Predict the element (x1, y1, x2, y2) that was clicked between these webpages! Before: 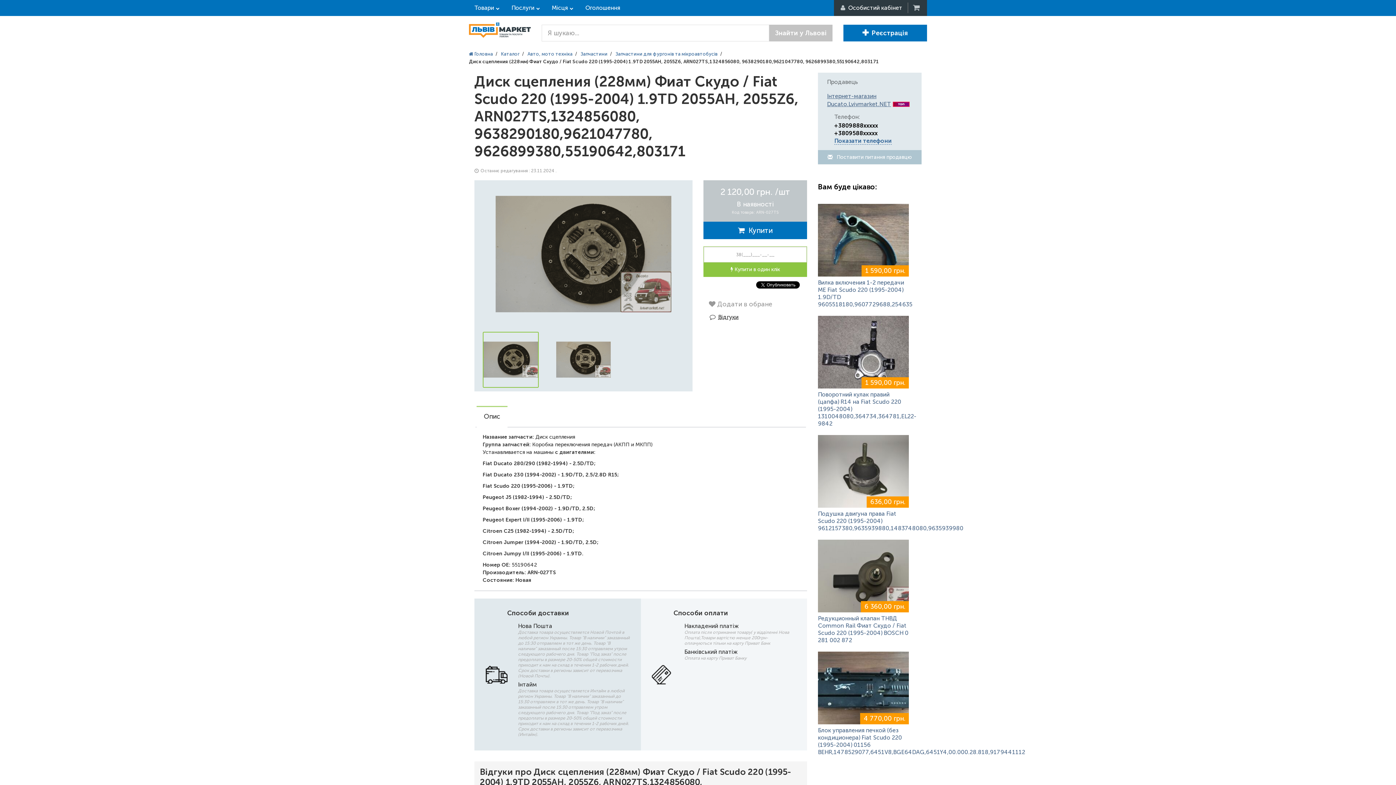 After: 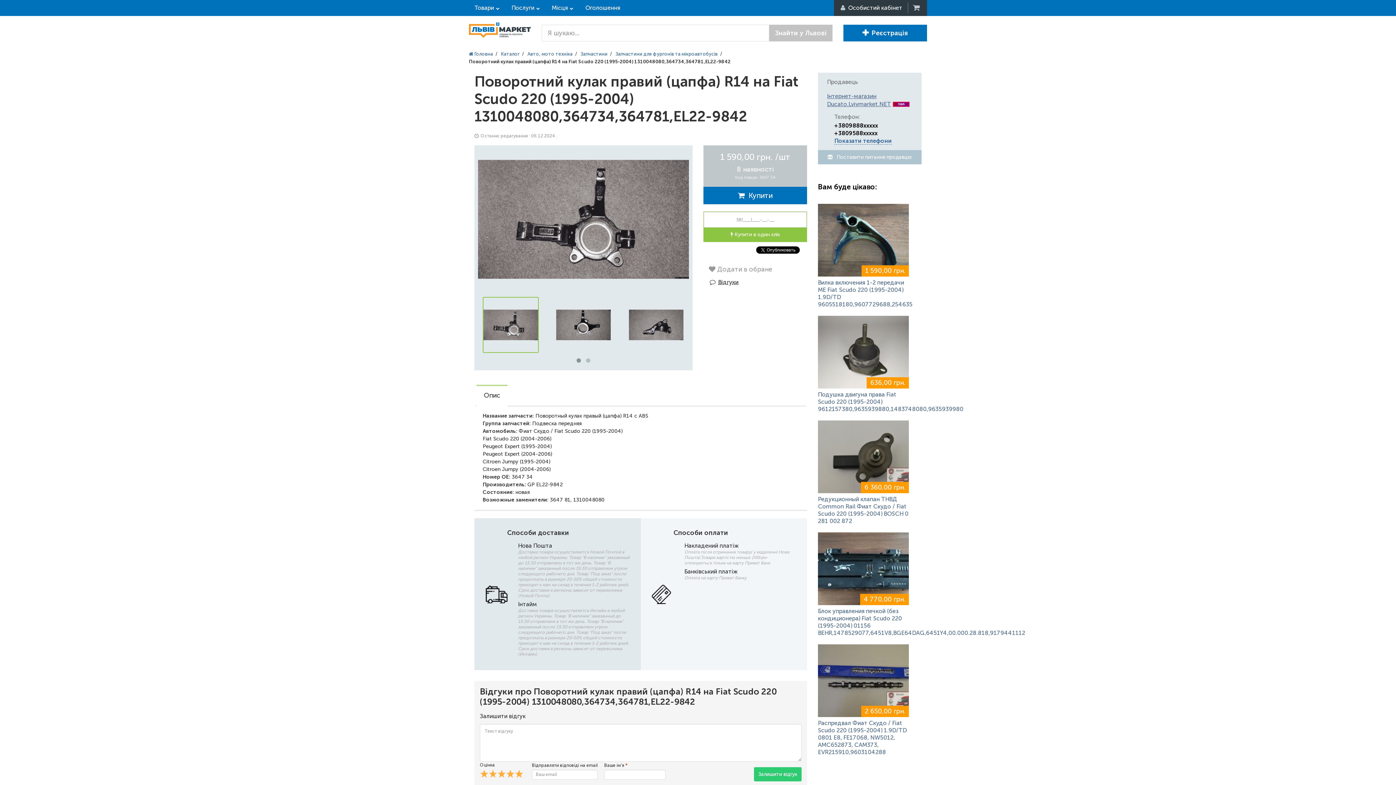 Action: bbox: (818, 349, 909, 354)